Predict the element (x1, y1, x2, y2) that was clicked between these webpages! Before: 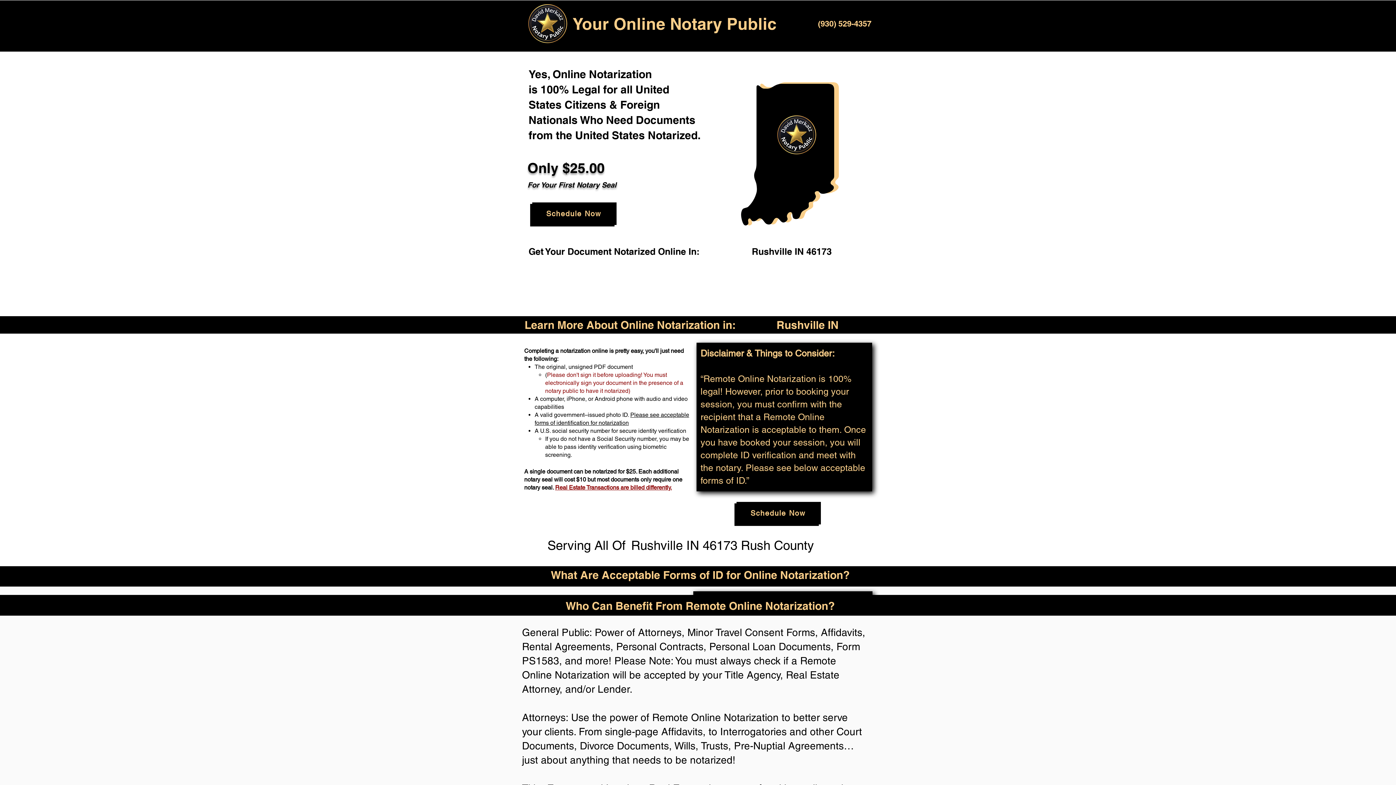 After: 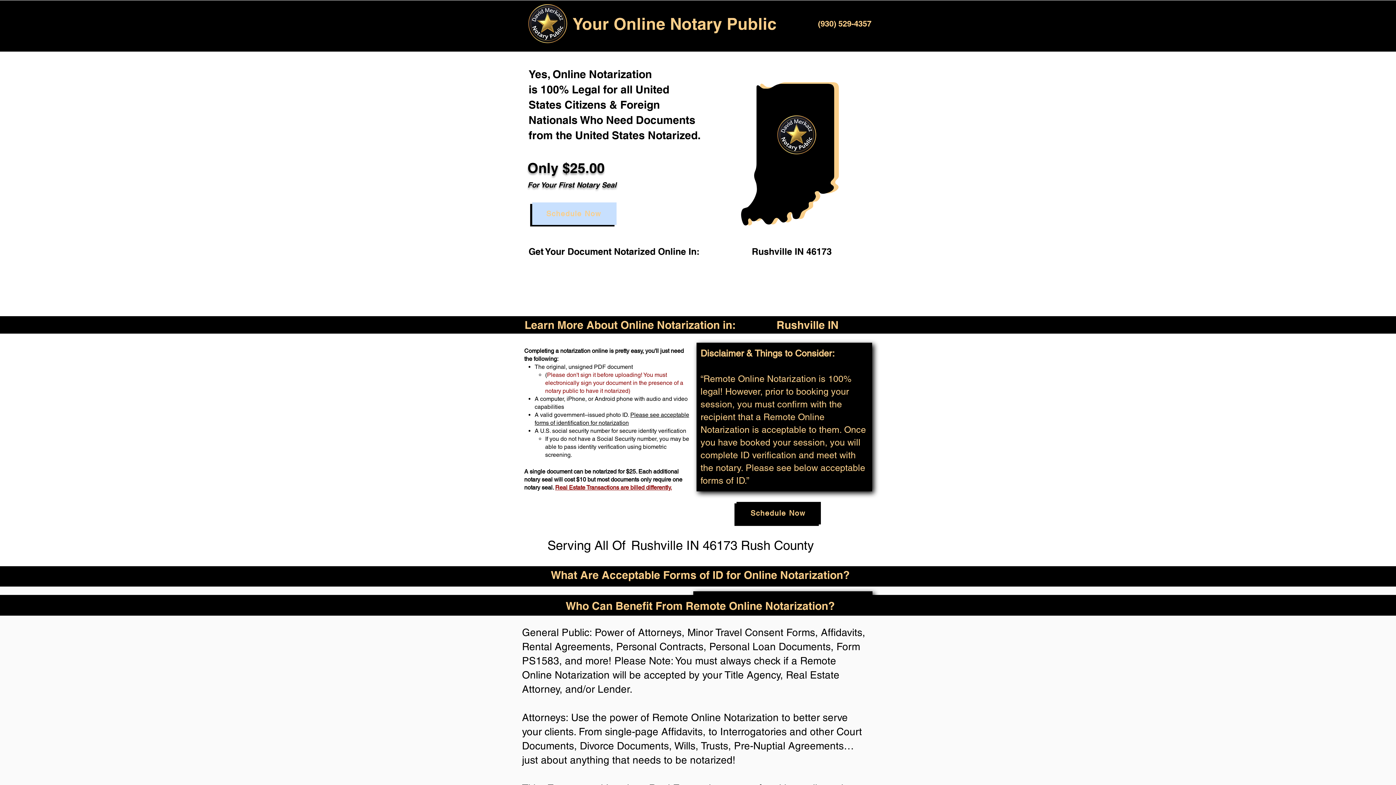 Action: bbox: (532, 202, 616, 225) label: Schedule Now